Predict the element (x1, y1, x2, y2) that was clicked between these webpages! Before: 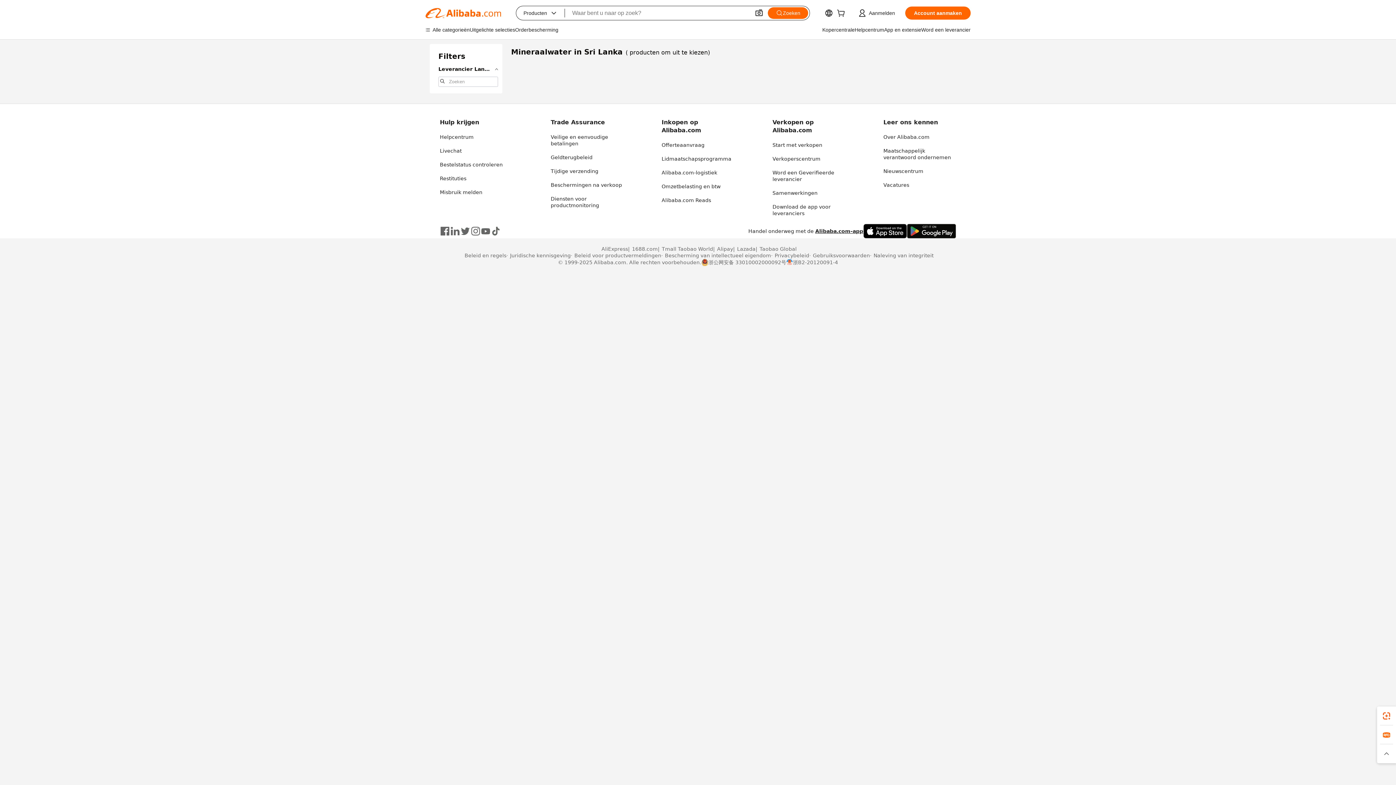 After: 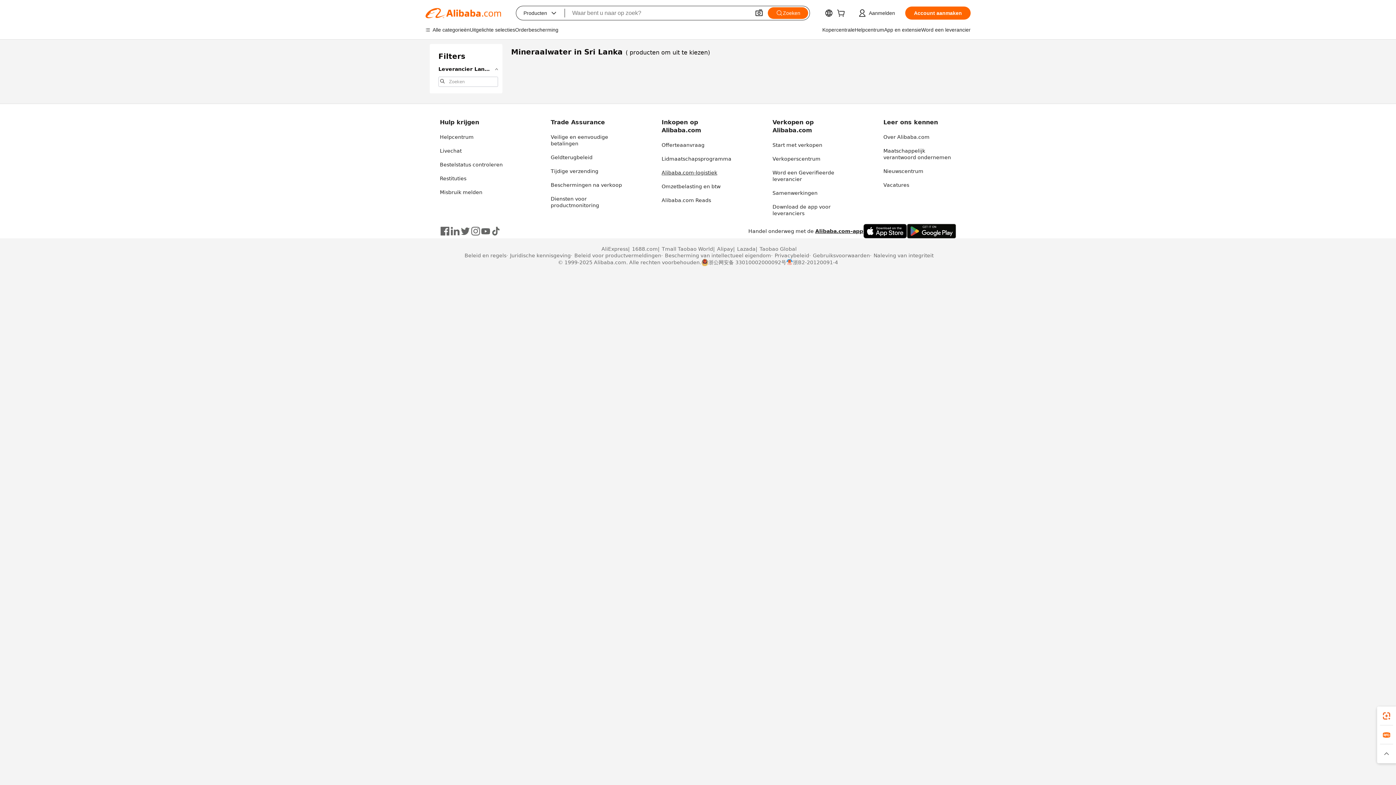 Action: bbox: (661, 169, 717, 175) label: Alibaba.com-logistiek